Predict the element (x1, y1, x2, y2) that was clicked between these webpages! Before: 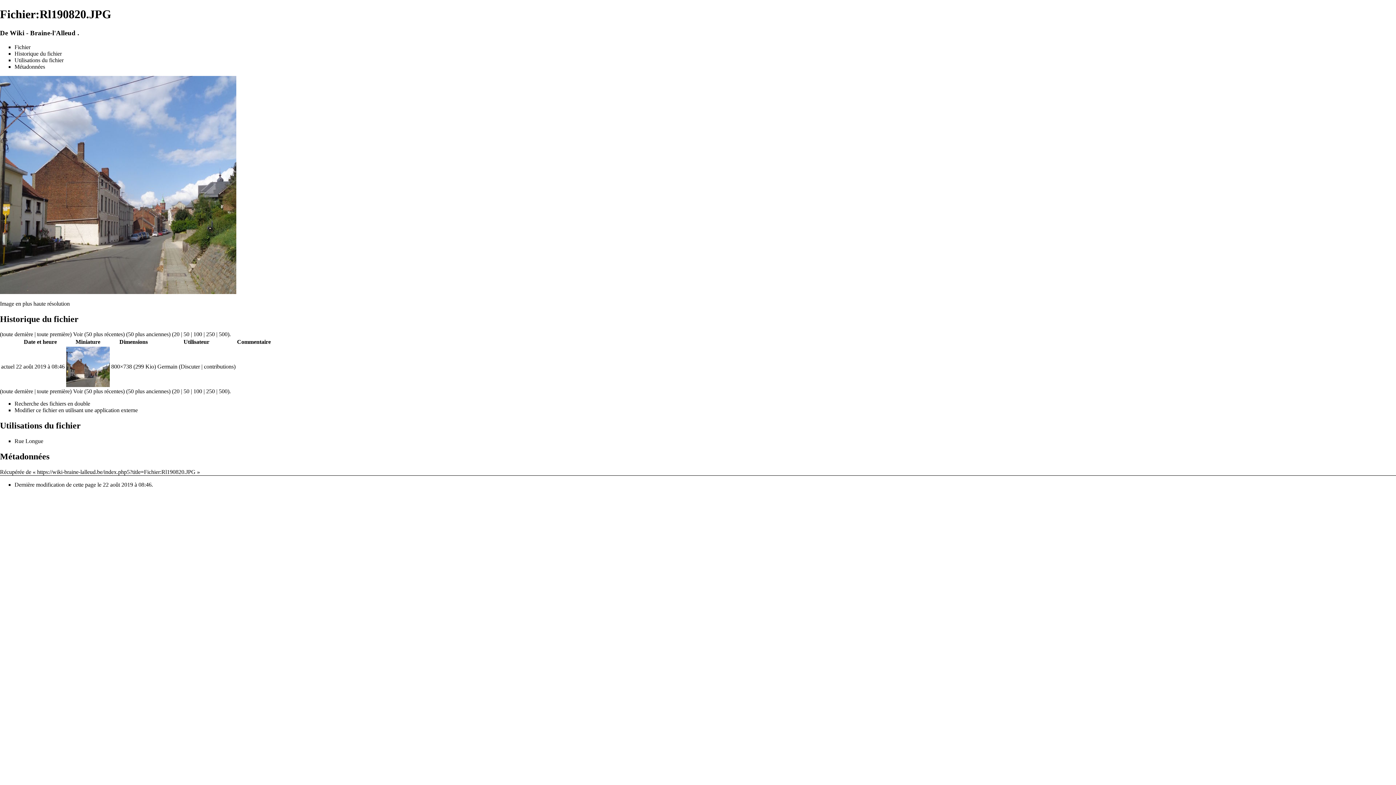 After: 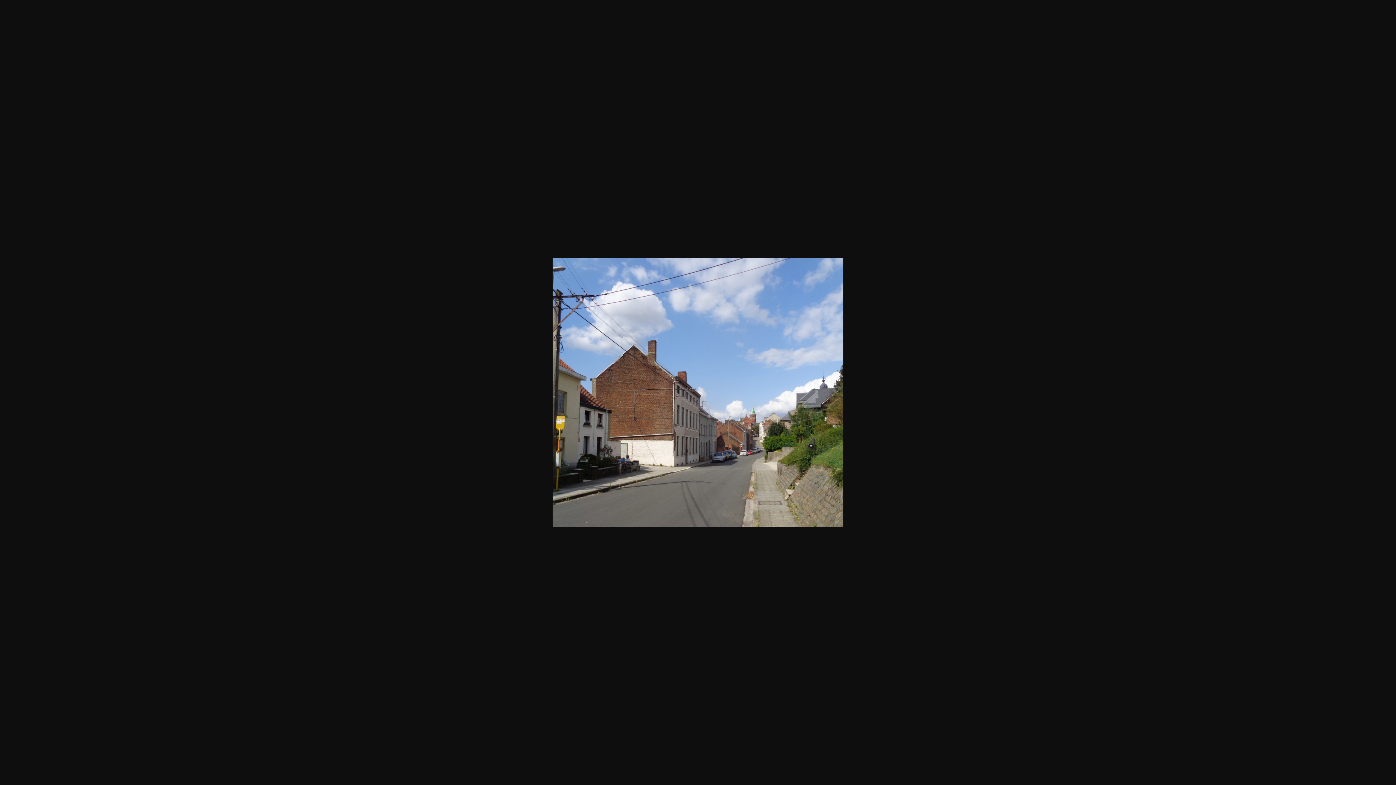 Action: bbox: (0, 288, 236, 295)